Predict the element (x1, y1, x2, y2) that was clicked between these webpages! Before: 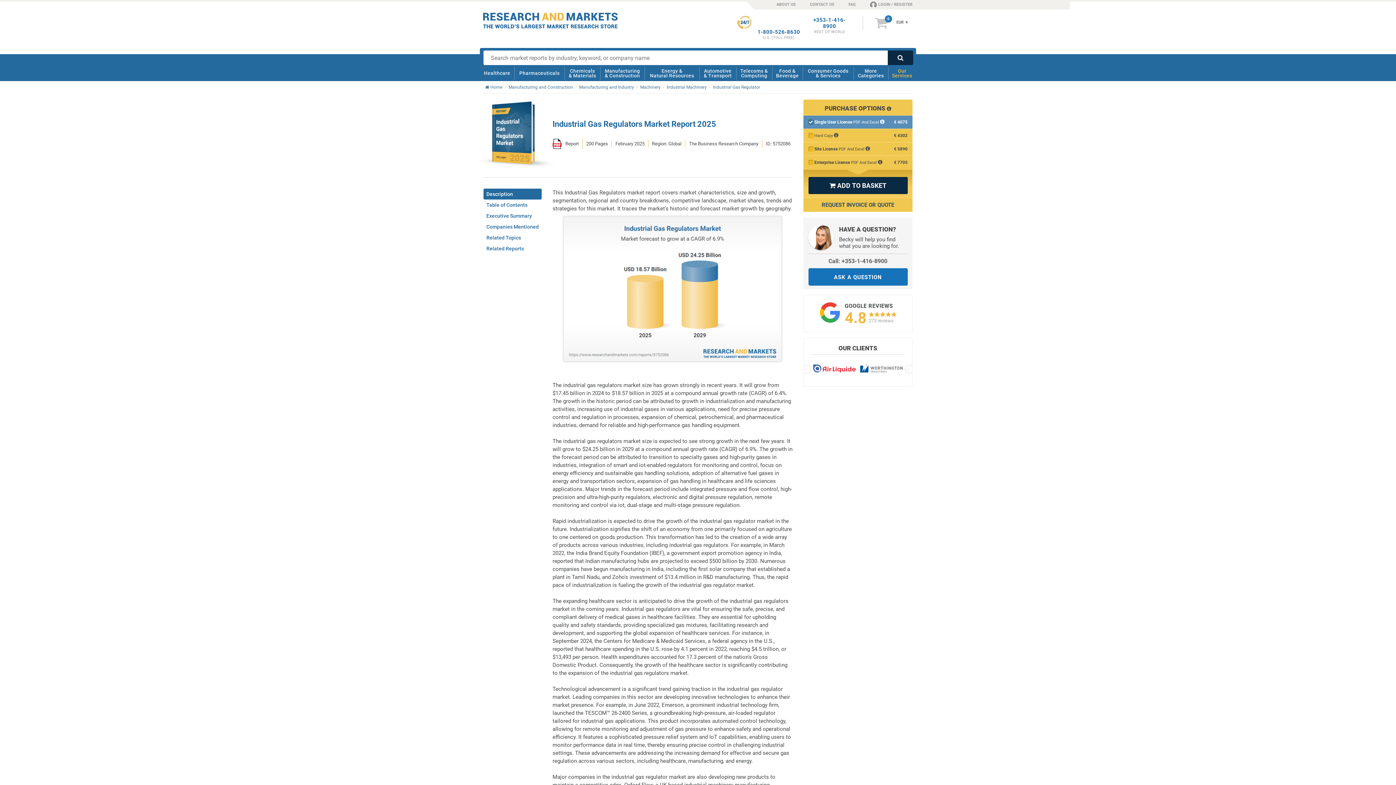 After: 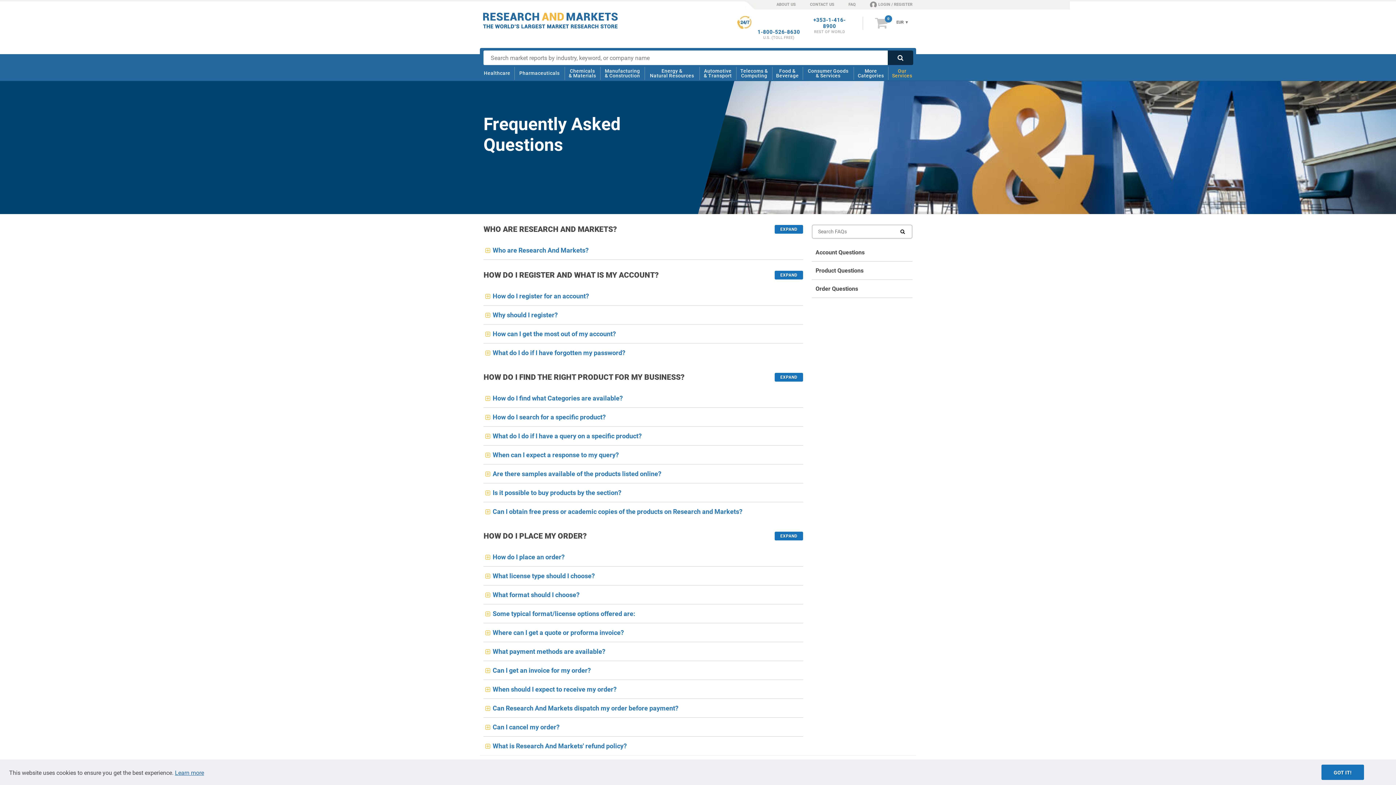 Action: label: FAQ bbox: (834, 0, 856, 8)